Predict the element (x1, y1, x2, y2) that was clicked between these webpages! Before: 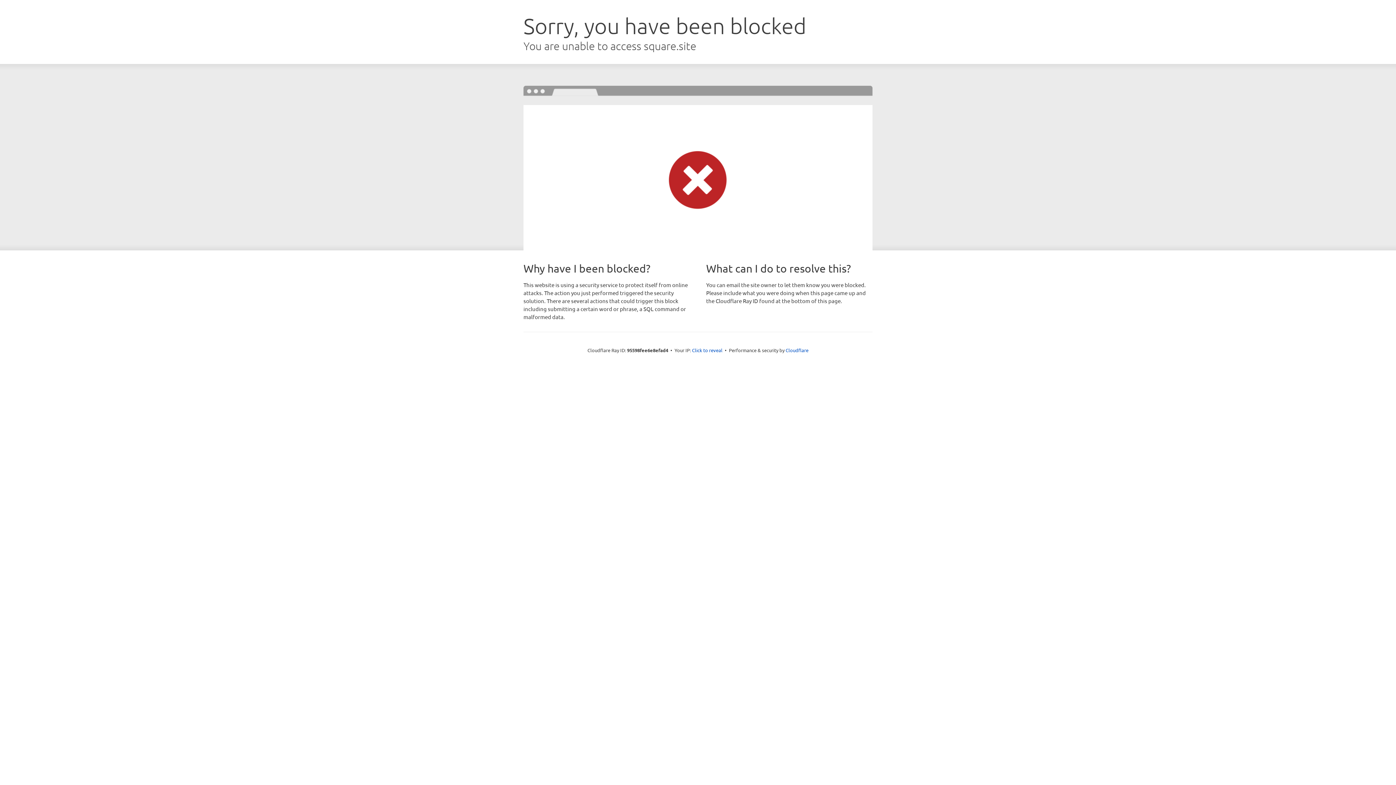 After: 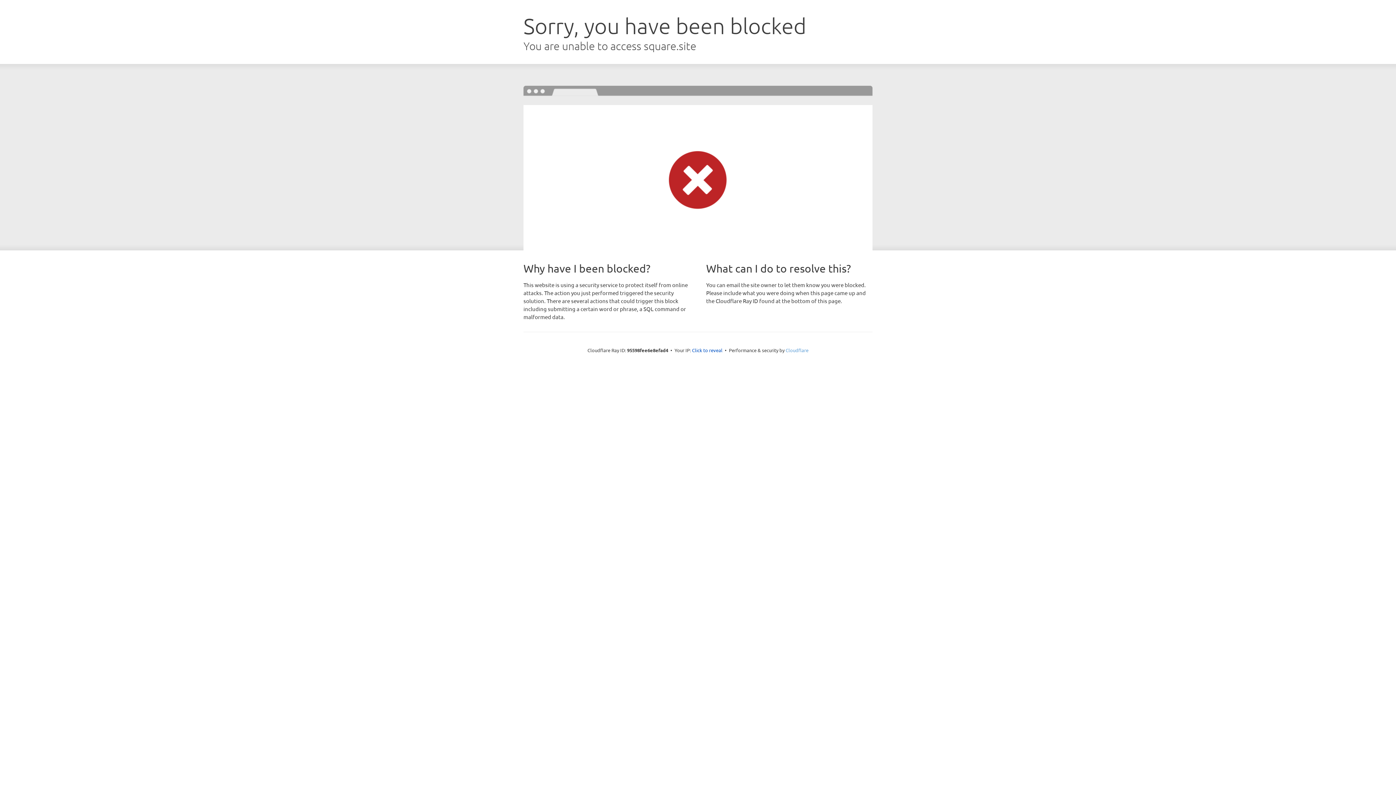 Action: bbox: (785, 347, 808, 353) label: Cloudflare